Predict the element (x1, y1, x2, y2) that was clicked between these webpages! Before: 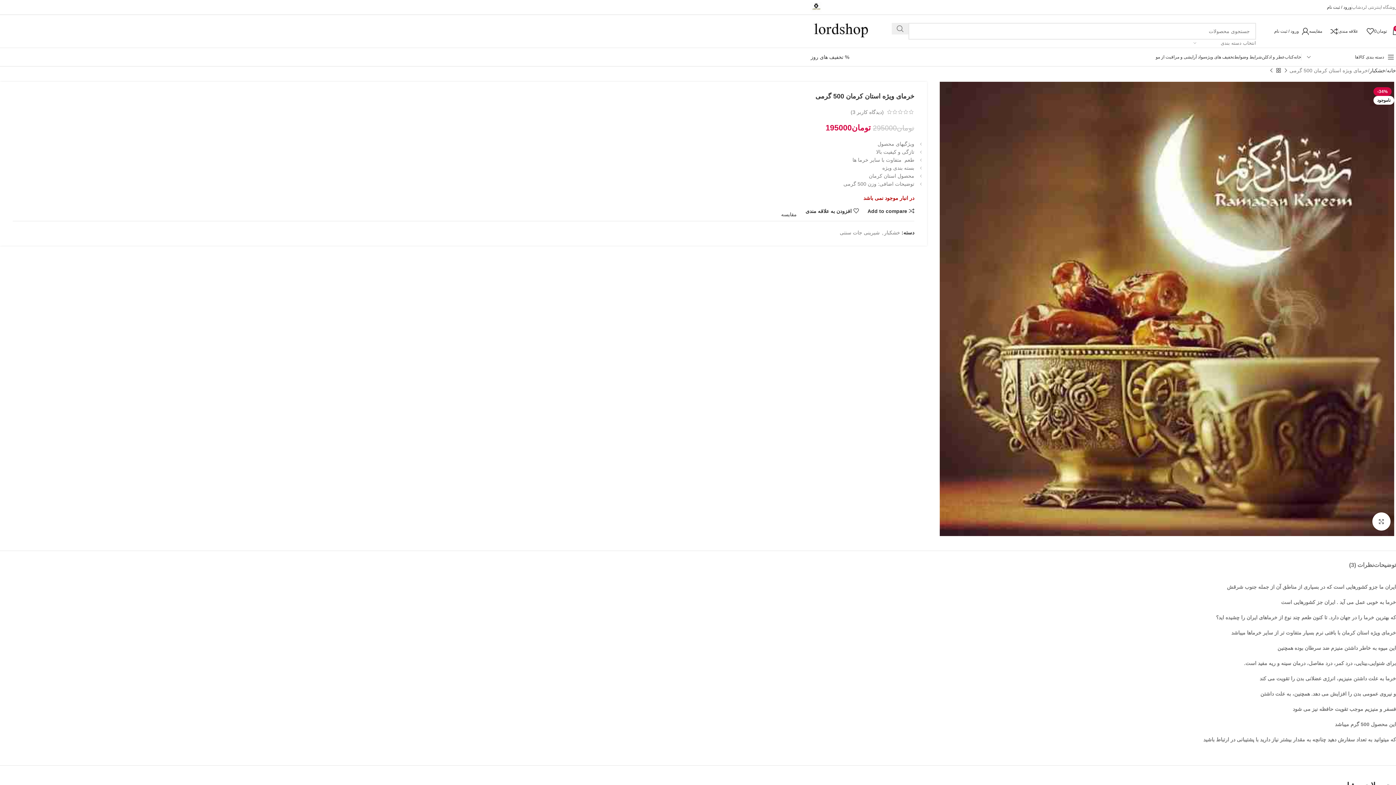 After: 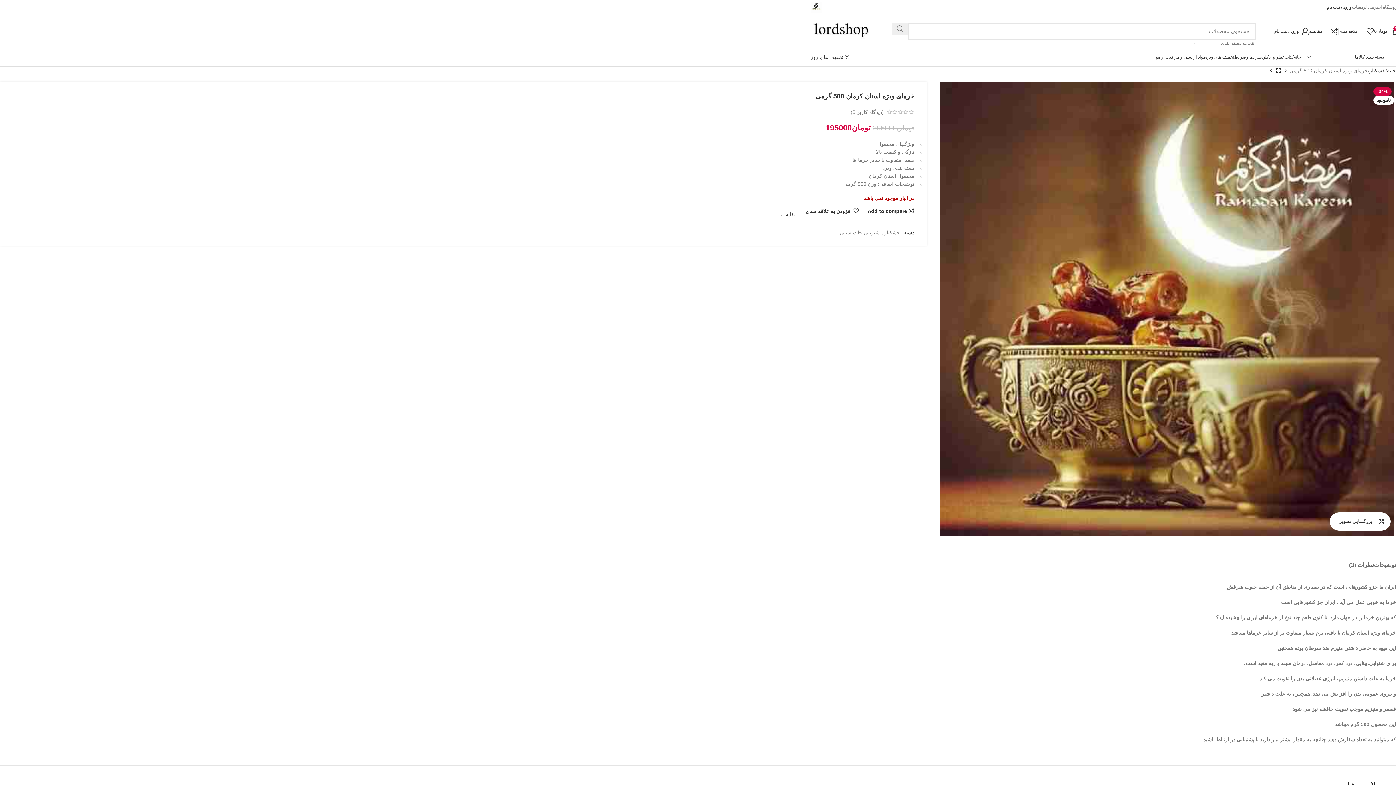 Action: label: بزرگنمایی تصویر bbox: (1372, 512, 1390, 530)